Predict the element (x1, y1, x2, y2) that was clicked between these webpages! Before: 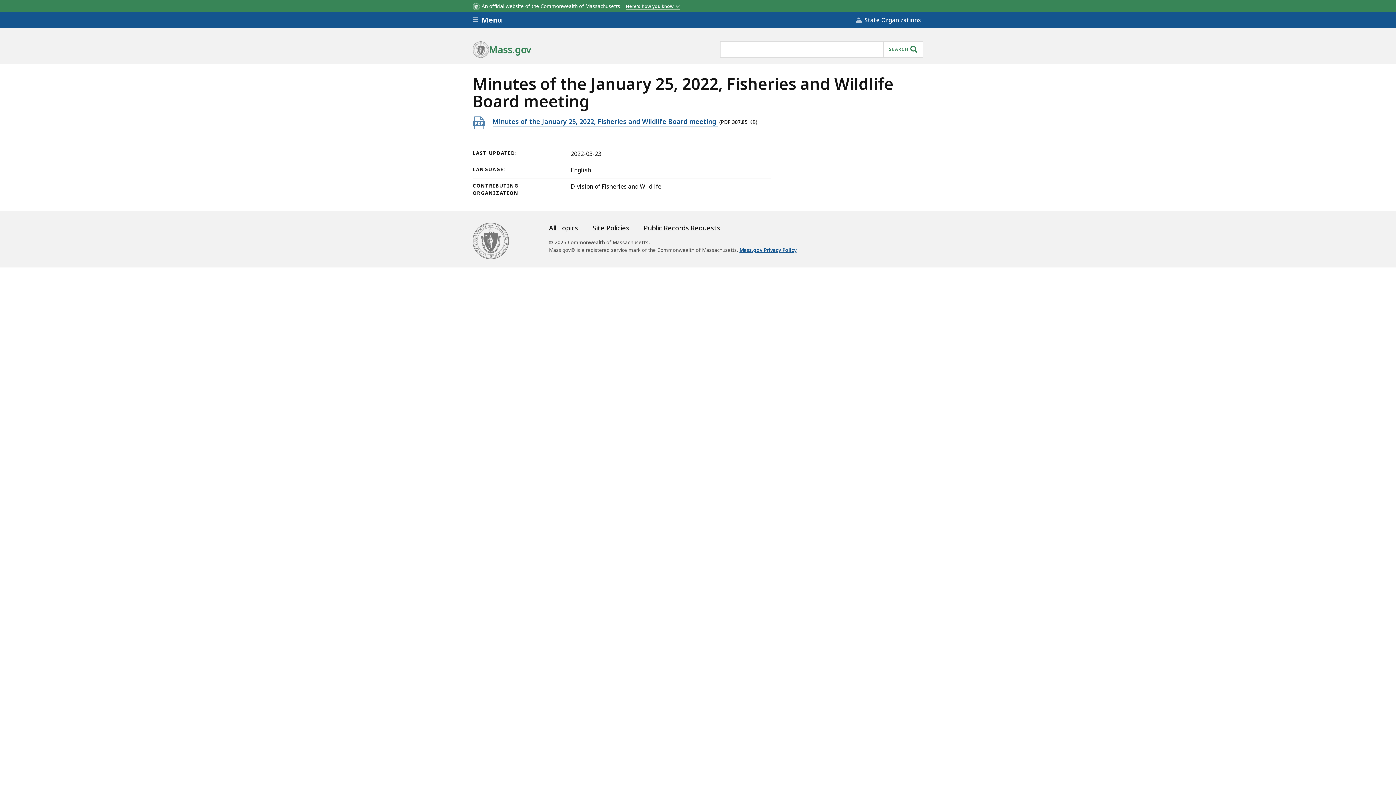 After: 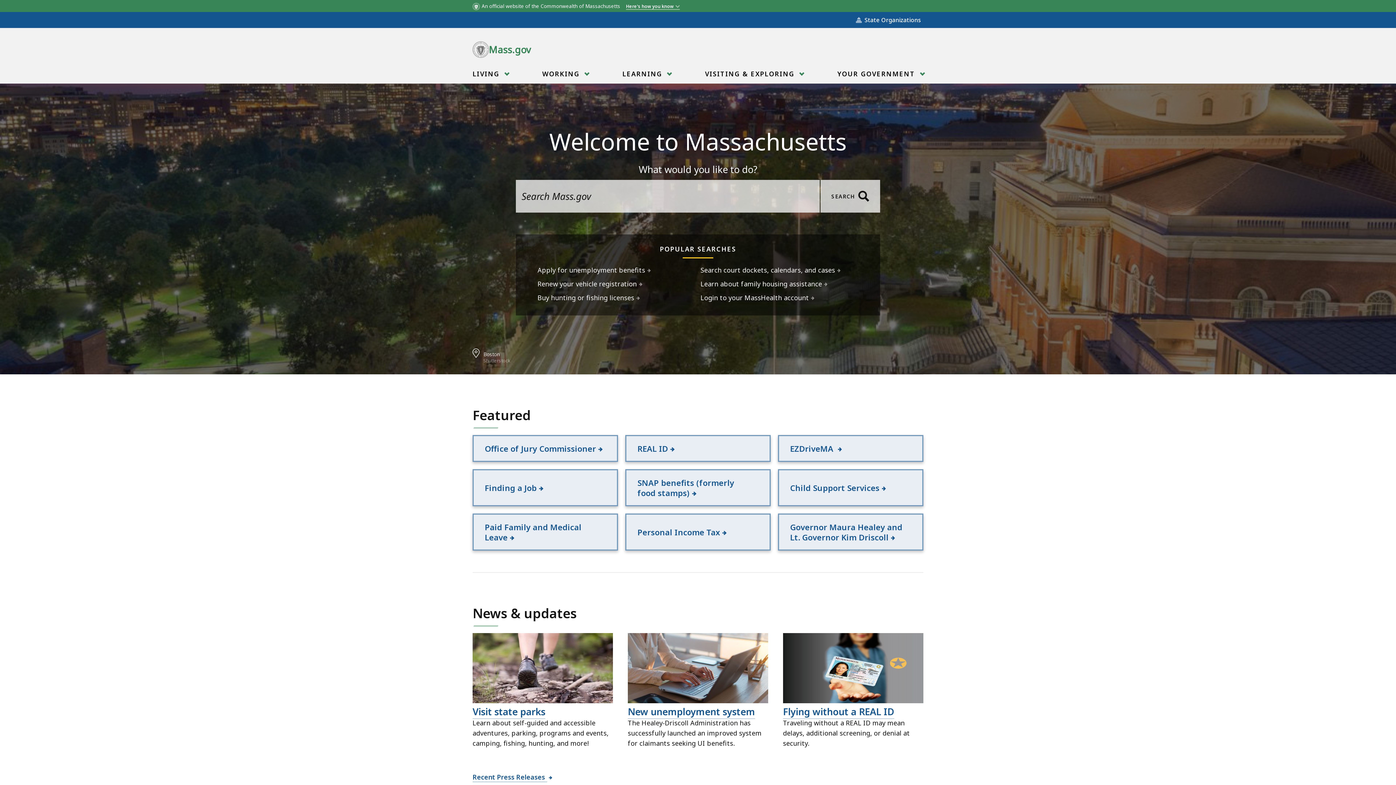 Action: bbox: (472, 252, 509, 261)